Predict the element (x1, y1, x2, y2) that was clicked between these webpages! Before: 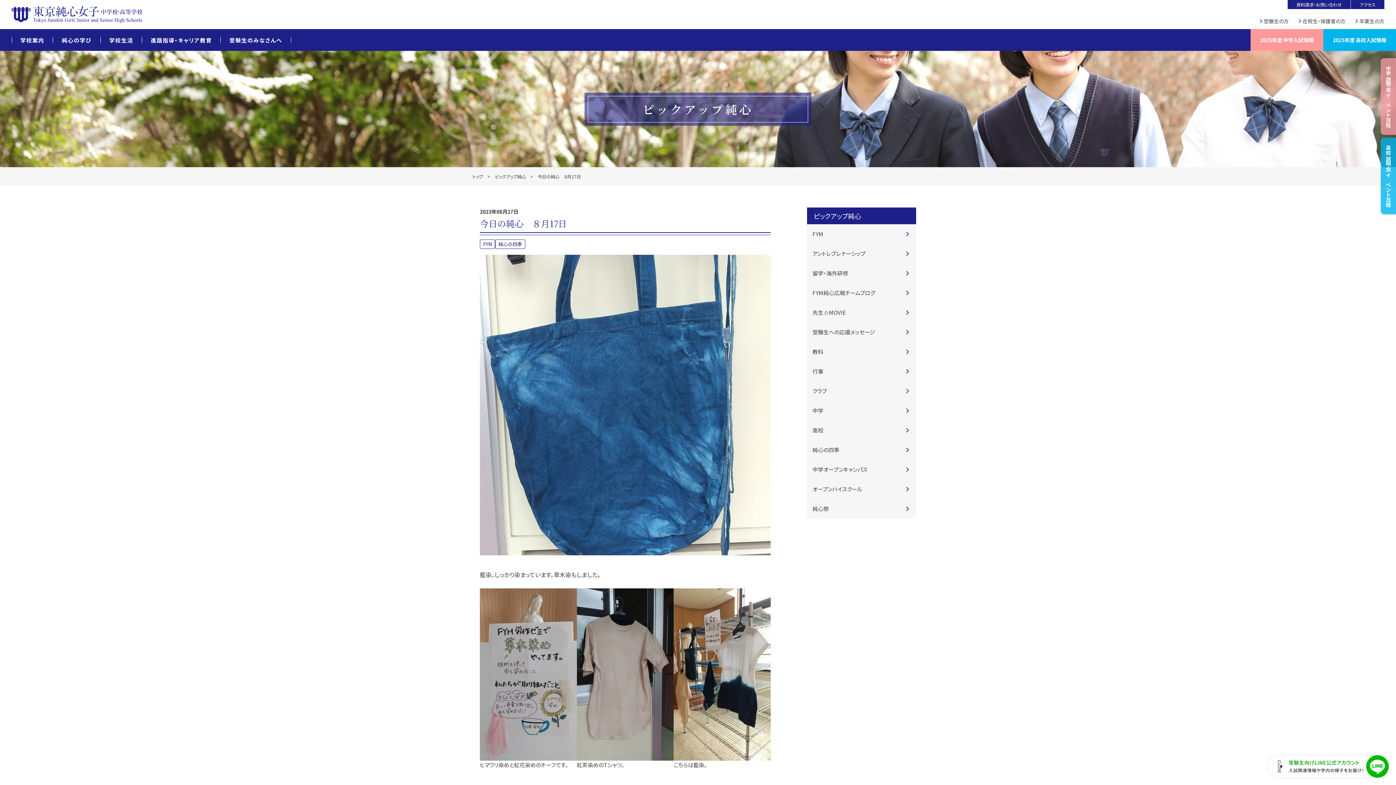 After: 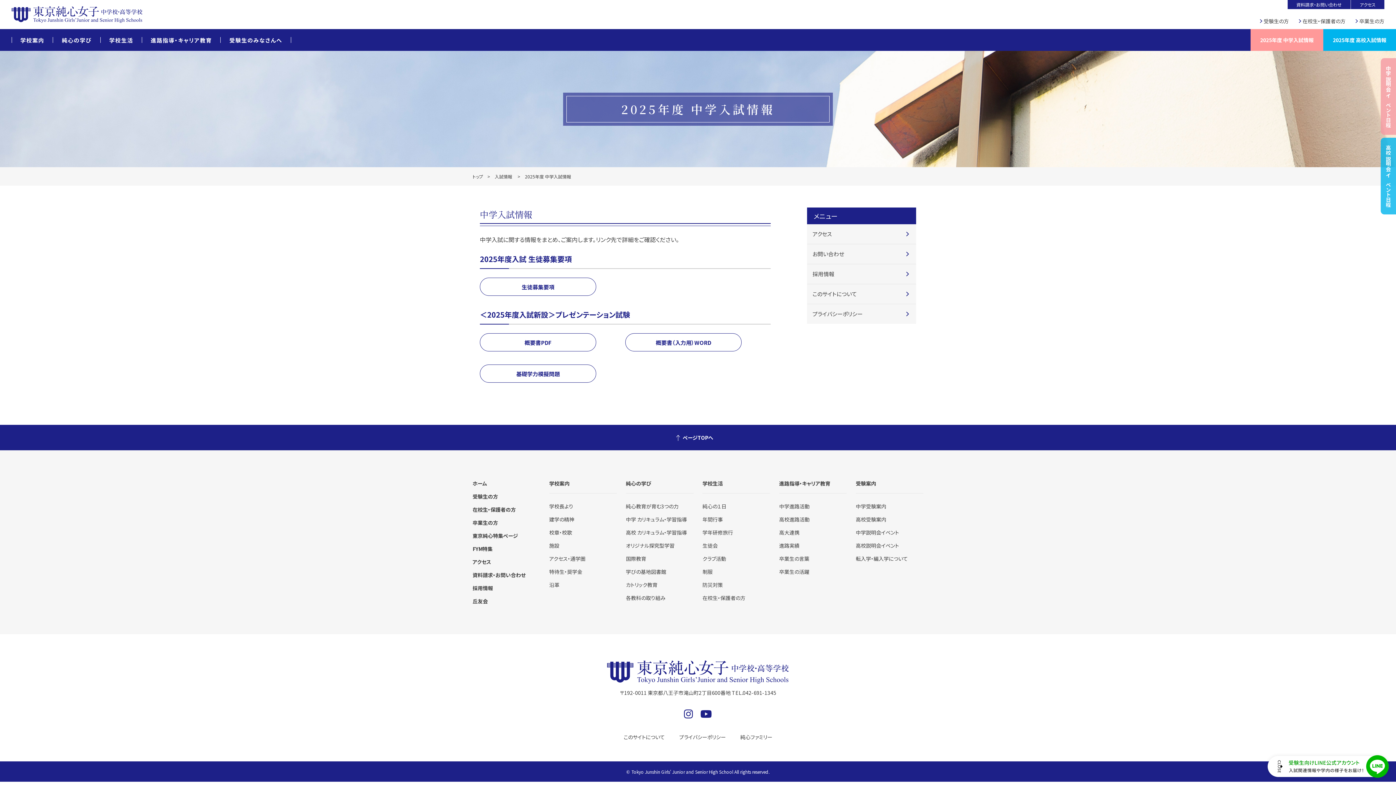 Action: label: 2025年度 中学入試情報 bbox: (1250, 29, 1323, 50)